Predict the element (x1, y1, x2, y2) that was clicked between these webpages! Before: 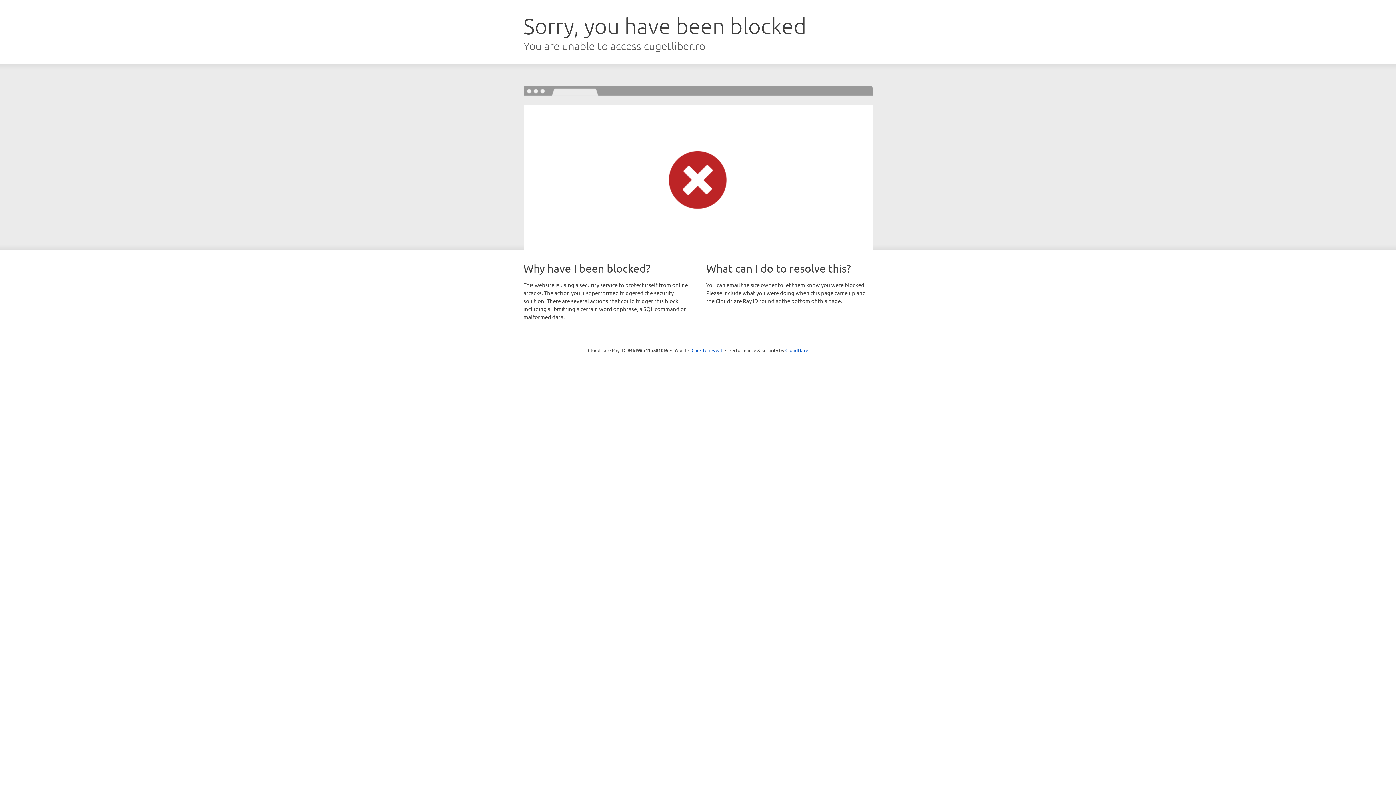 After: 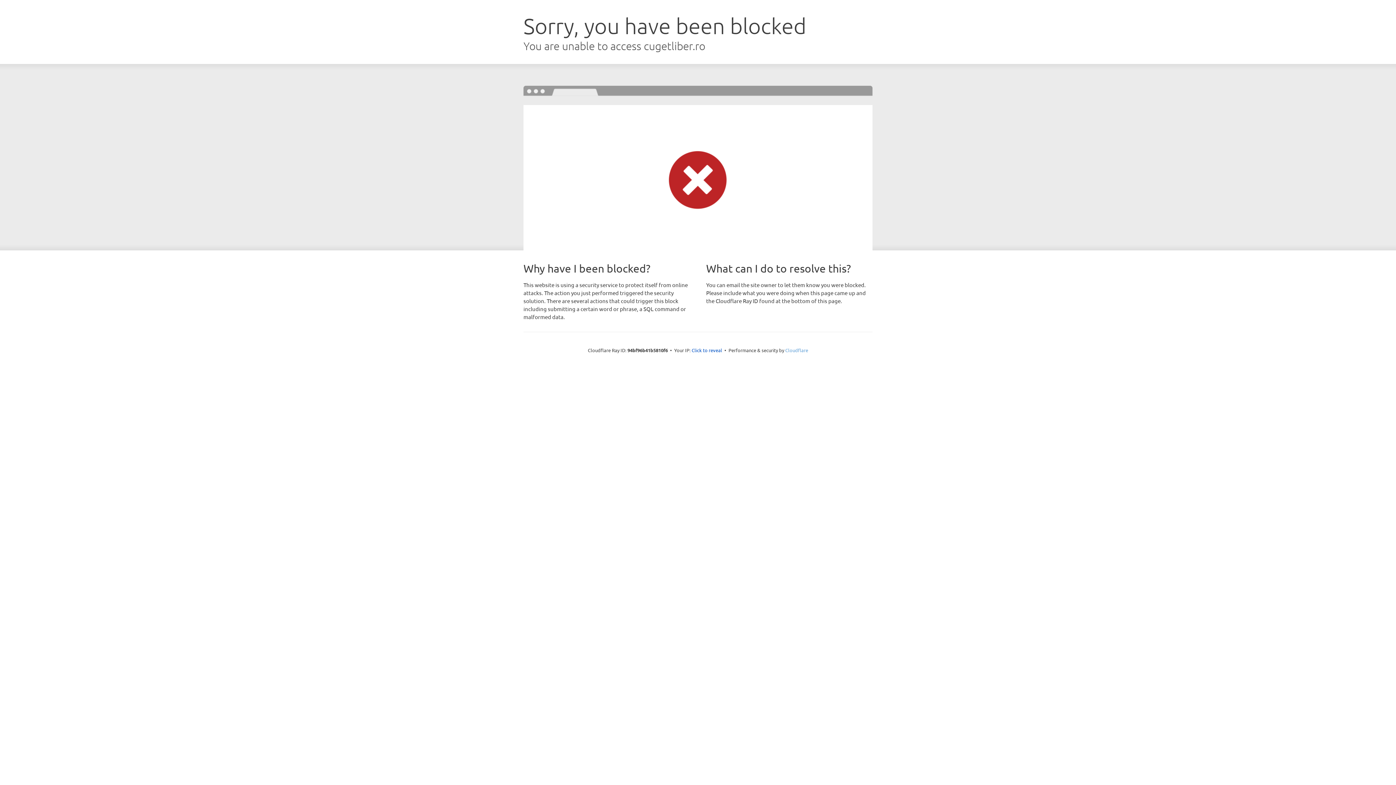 Action: label: Cloudflare bbox: (785, 347, 808, 353)